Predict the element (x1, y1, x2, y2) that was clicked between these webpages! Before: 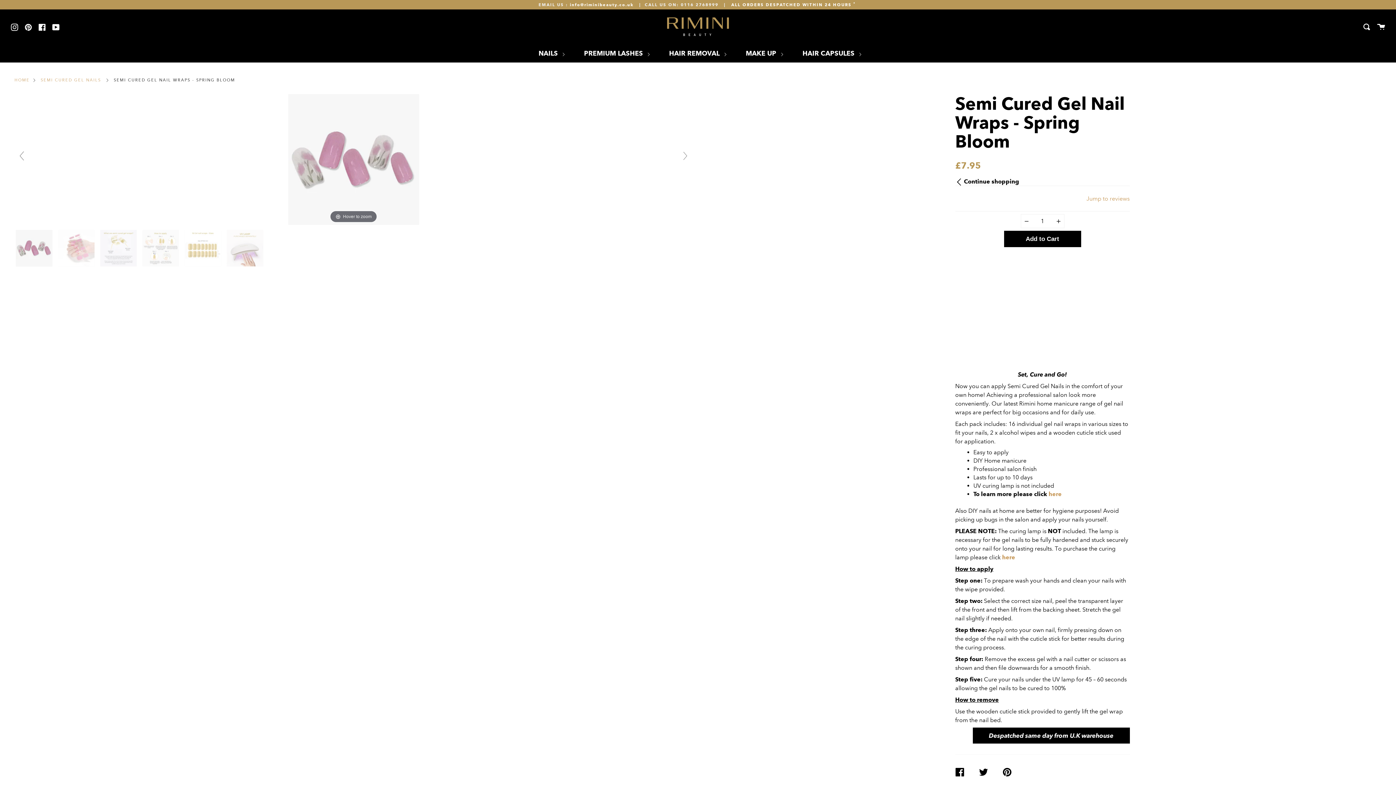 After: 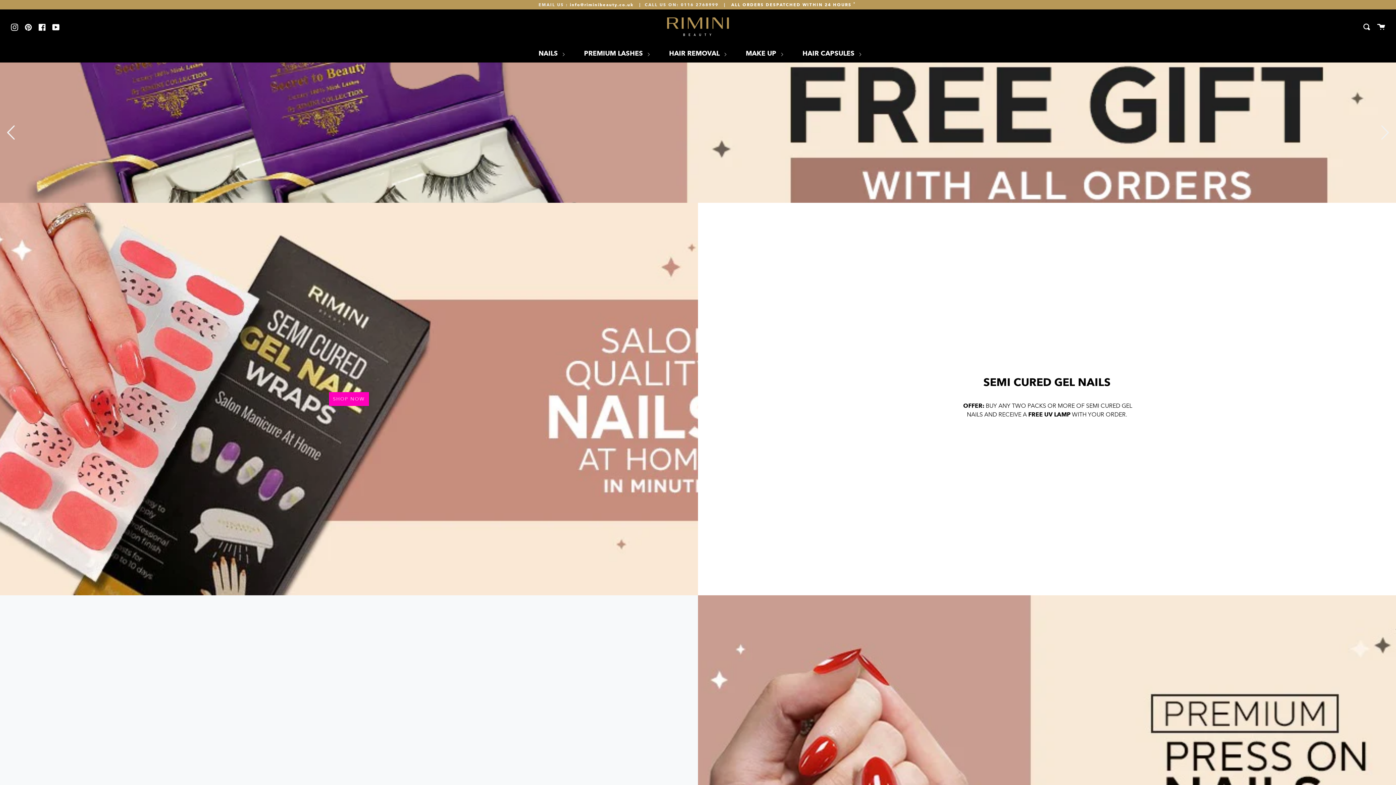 Action: label: HOME bbox: (14, 77, 29, 83)